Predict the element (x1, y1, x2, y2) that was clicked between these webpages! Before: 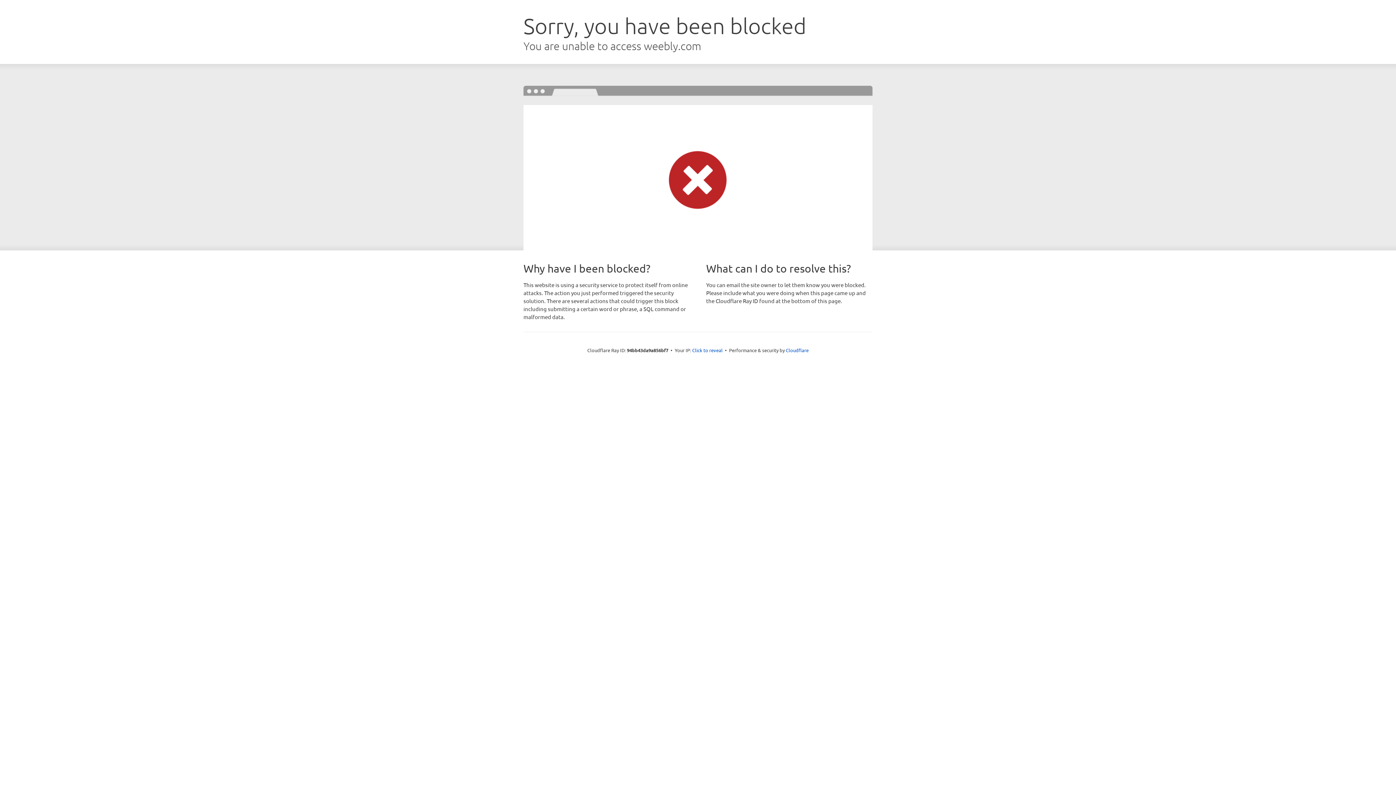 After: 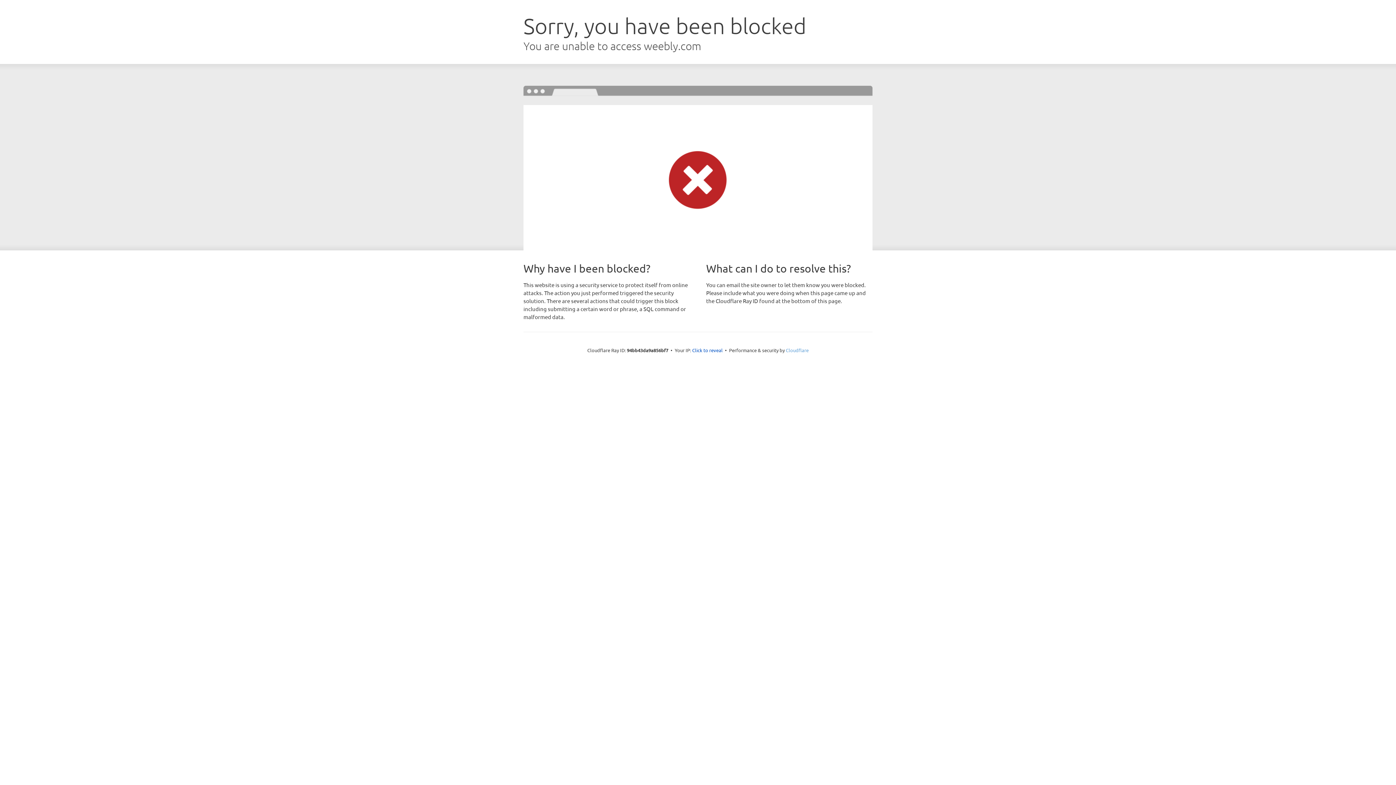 Action: bbox: (786, 347, 808, 353) label: Cloudflare